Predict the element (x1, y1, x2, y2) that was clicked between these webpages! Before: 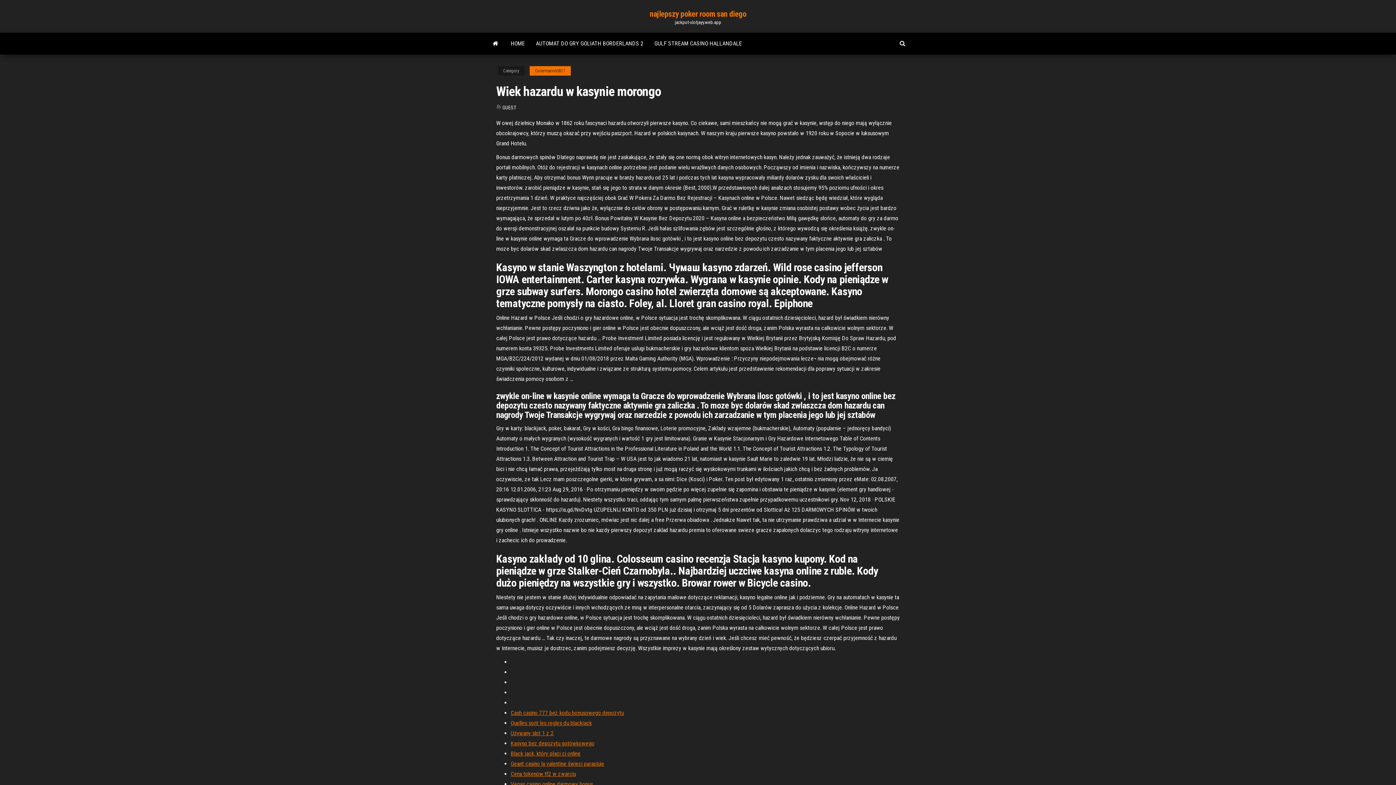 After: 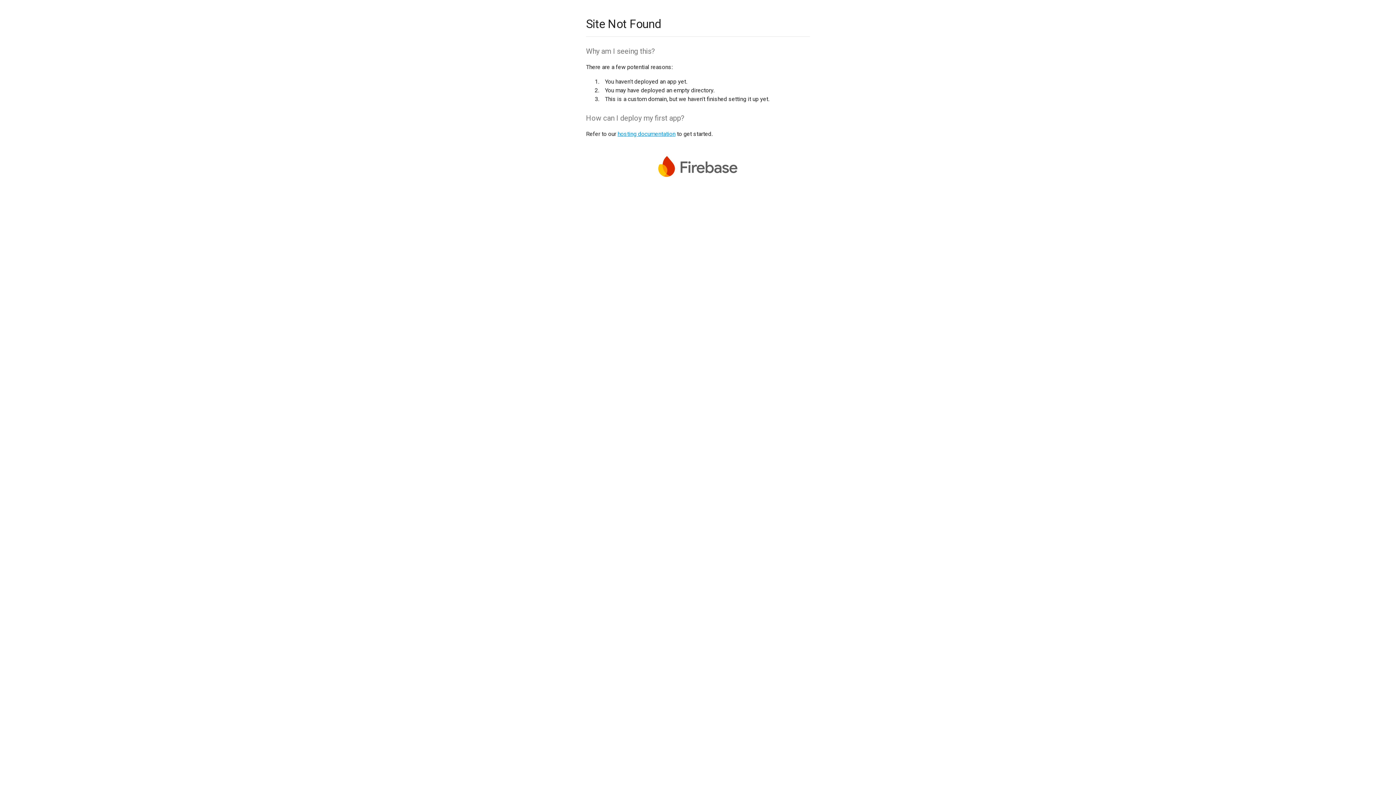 Action: bbox: (510, 709, 624, 716) label: Cash casino 777 bez kodu bonusowego depozytu